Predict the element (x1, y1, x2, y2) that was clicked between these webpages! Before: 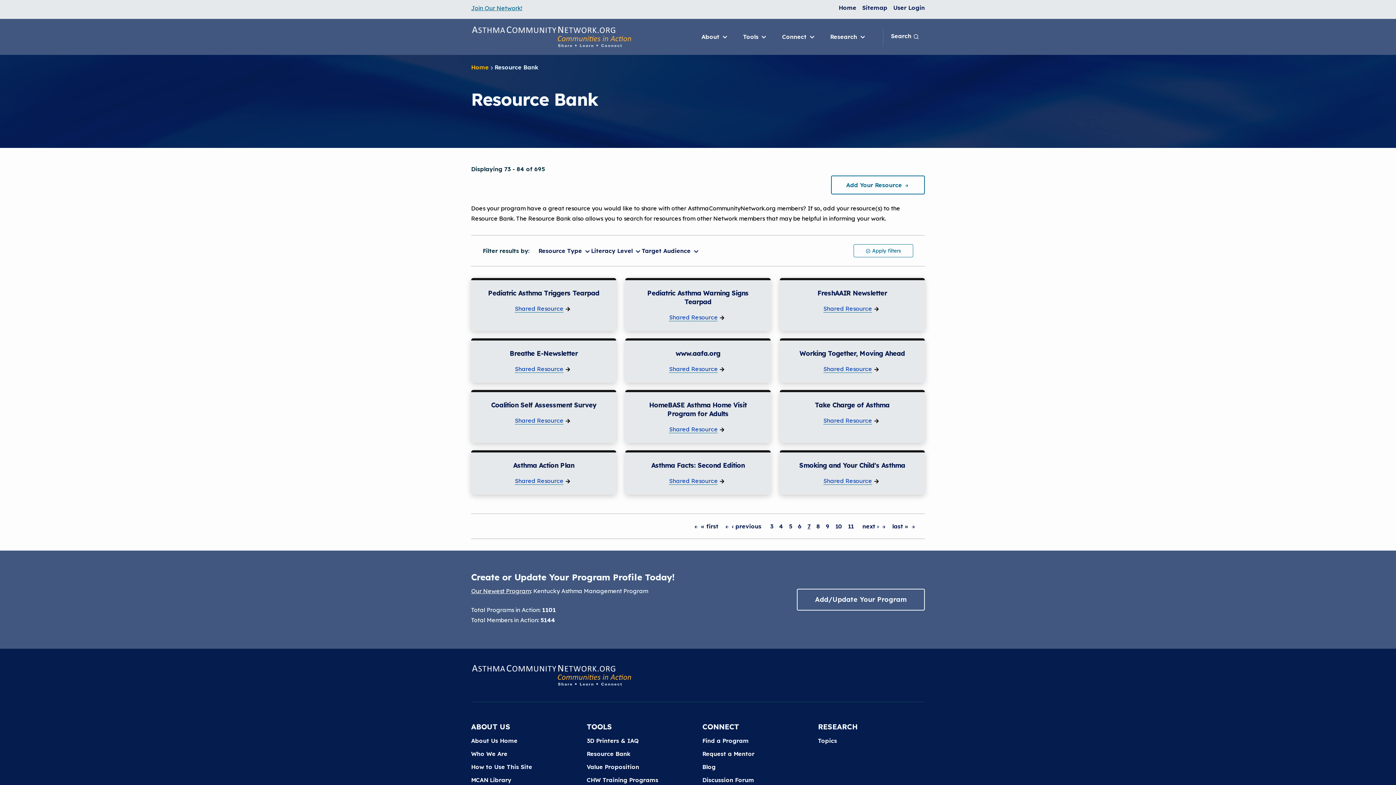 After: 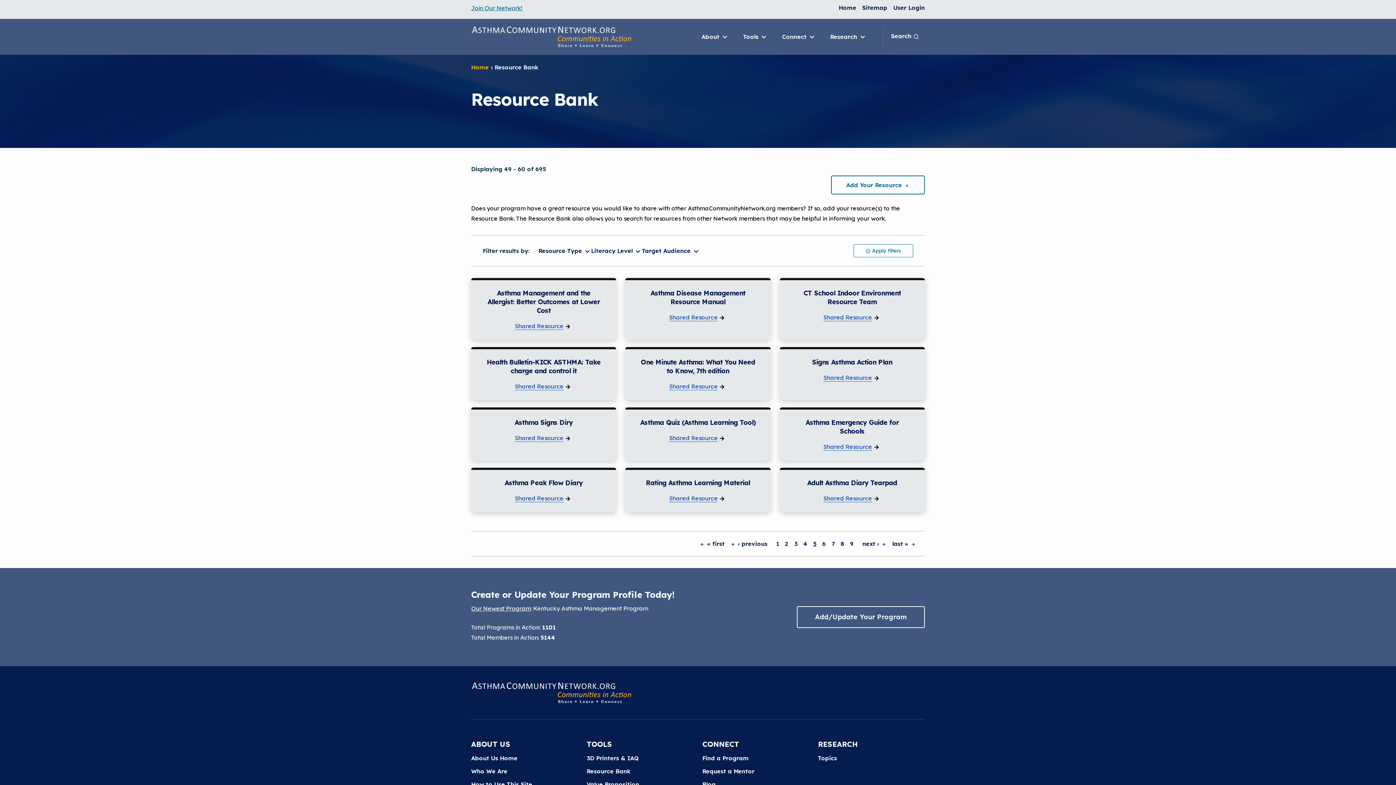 Action: label: 5 bbox: (786, 522, 795, 530)